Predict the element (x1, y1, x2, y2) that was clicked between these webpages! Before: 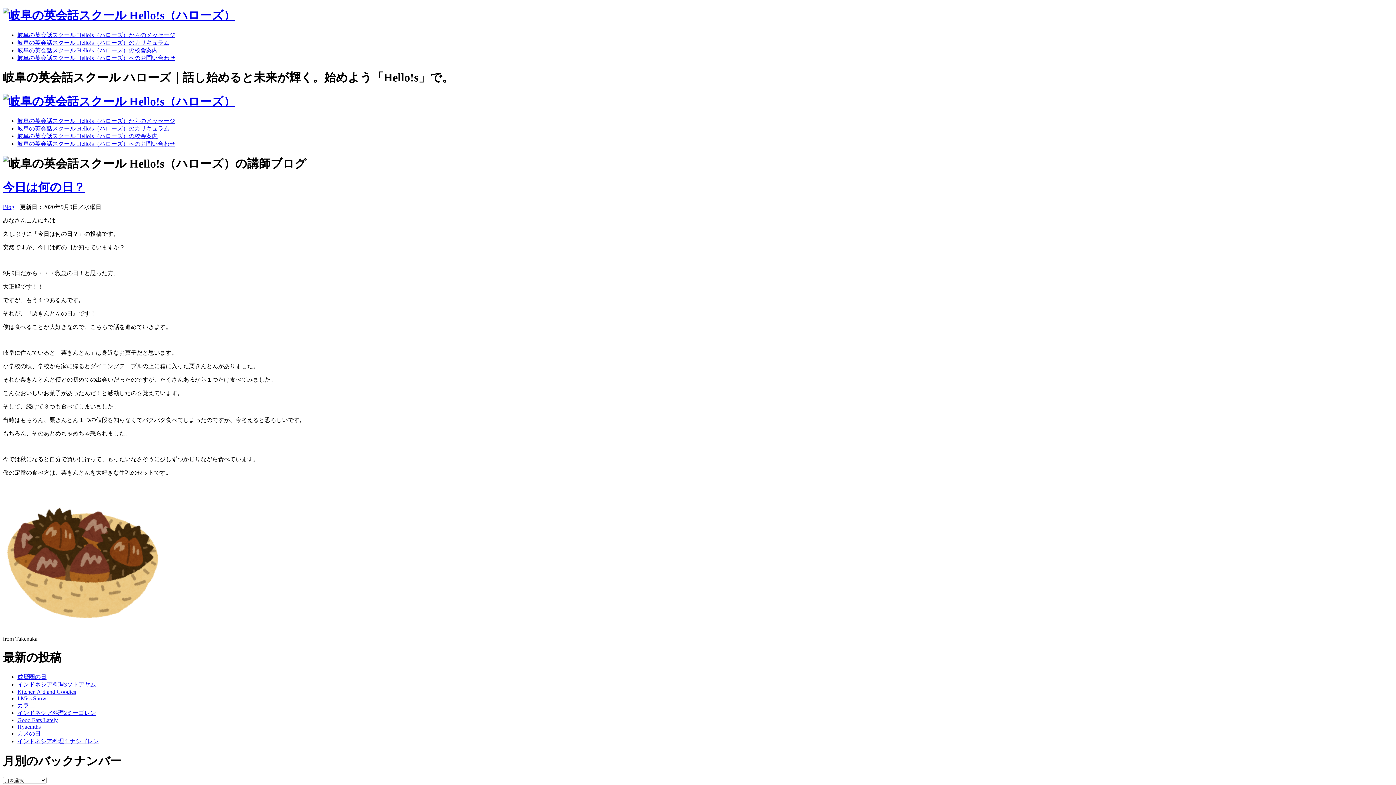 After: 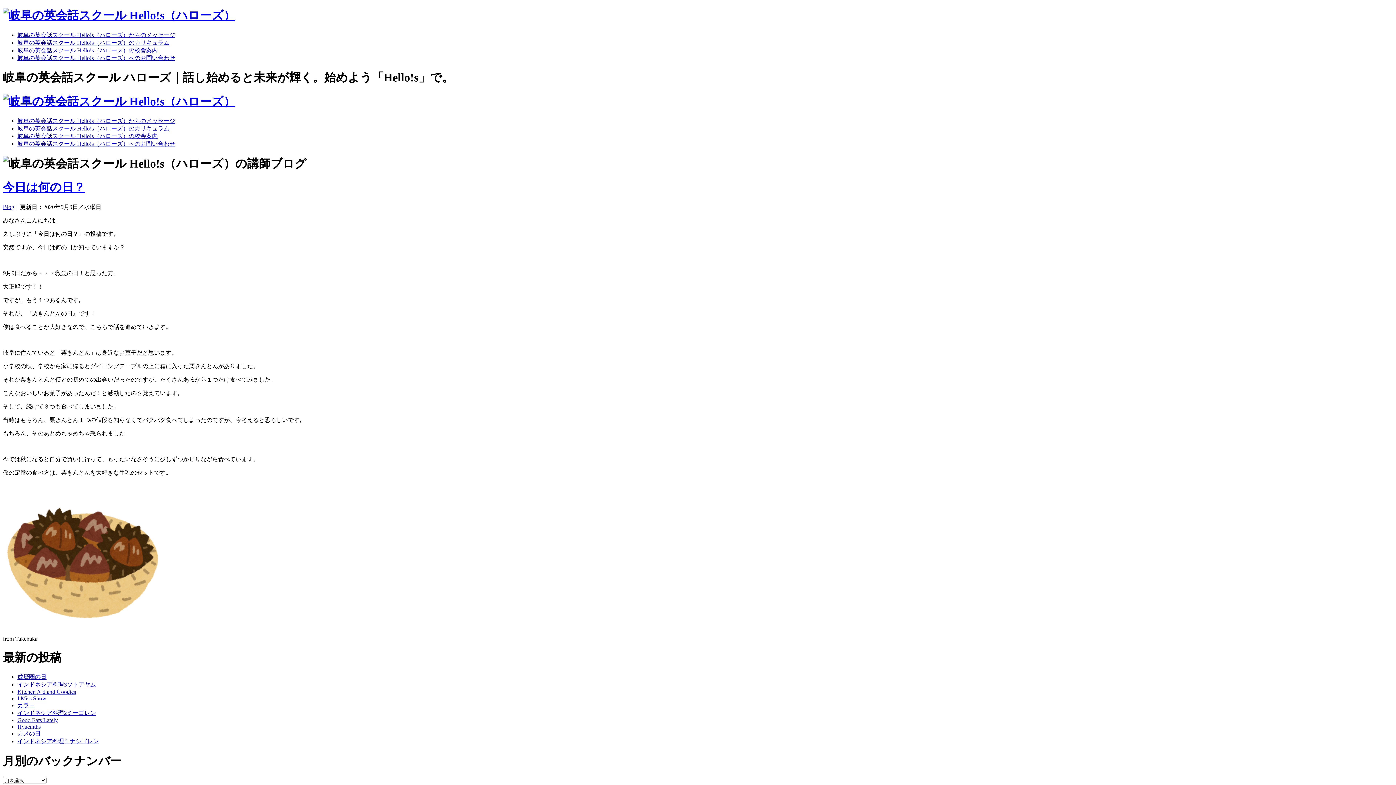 Action: bbox: (2, 180, 85, 193) label: 今日は何の日？